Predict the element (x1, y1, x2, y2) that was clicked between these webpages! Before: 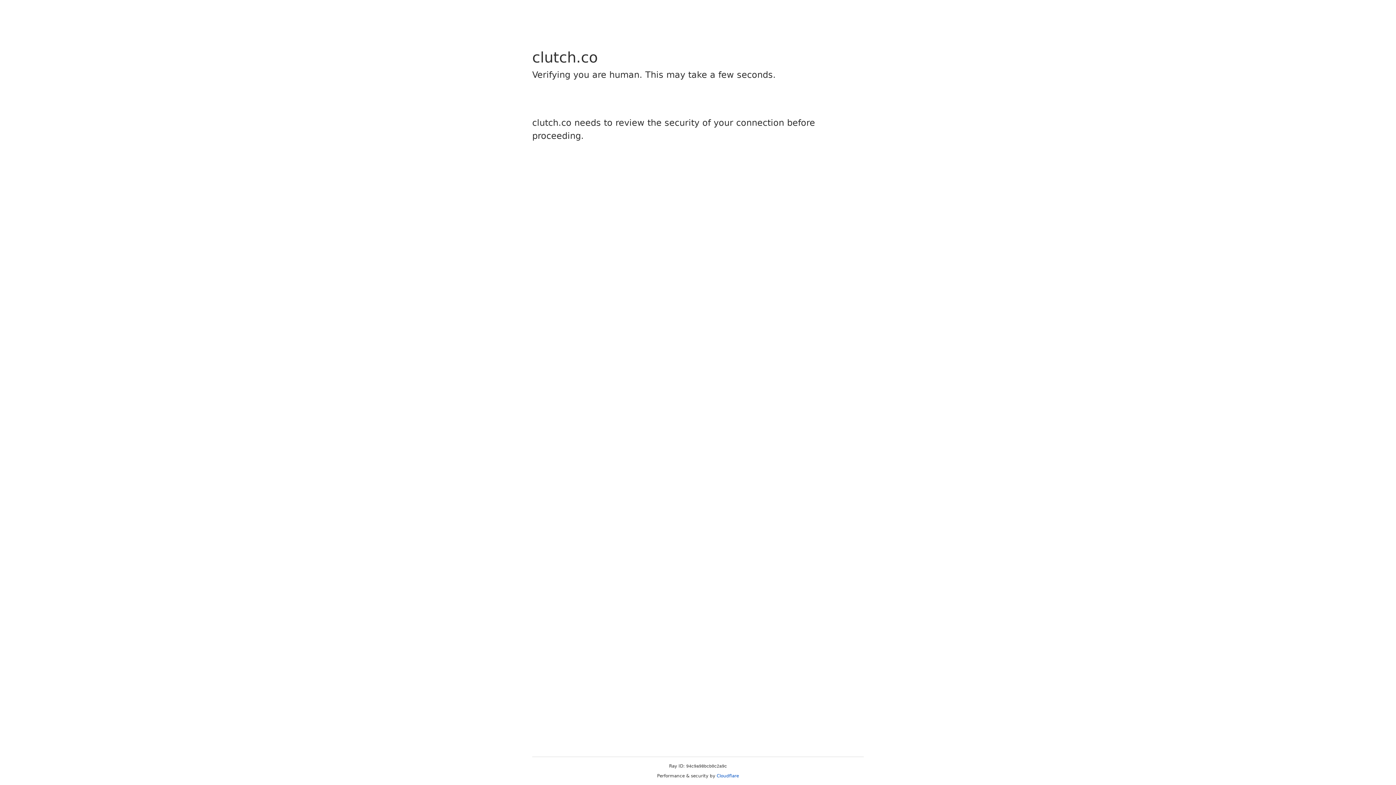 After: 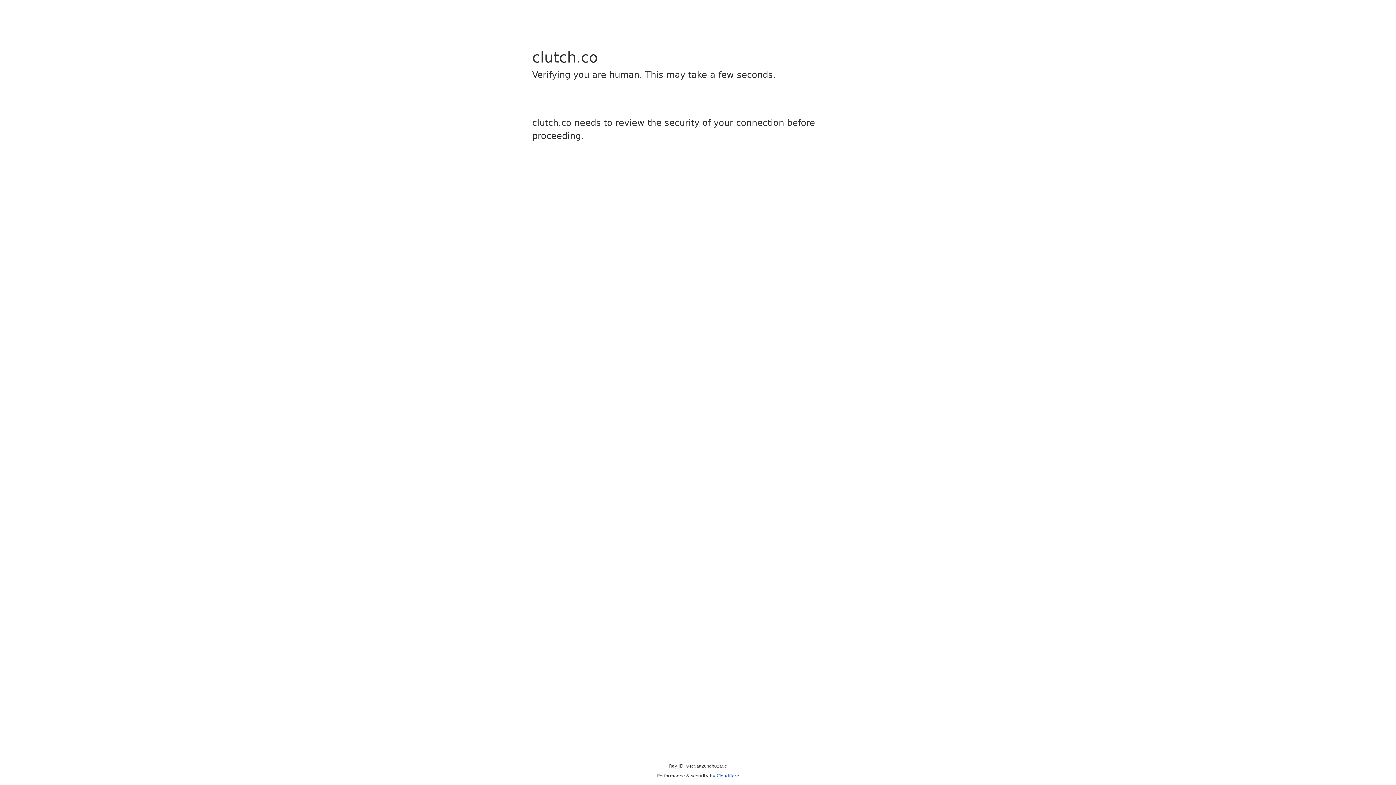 Action: bbox: (716, 773, 739, 778) label: Cloudflare